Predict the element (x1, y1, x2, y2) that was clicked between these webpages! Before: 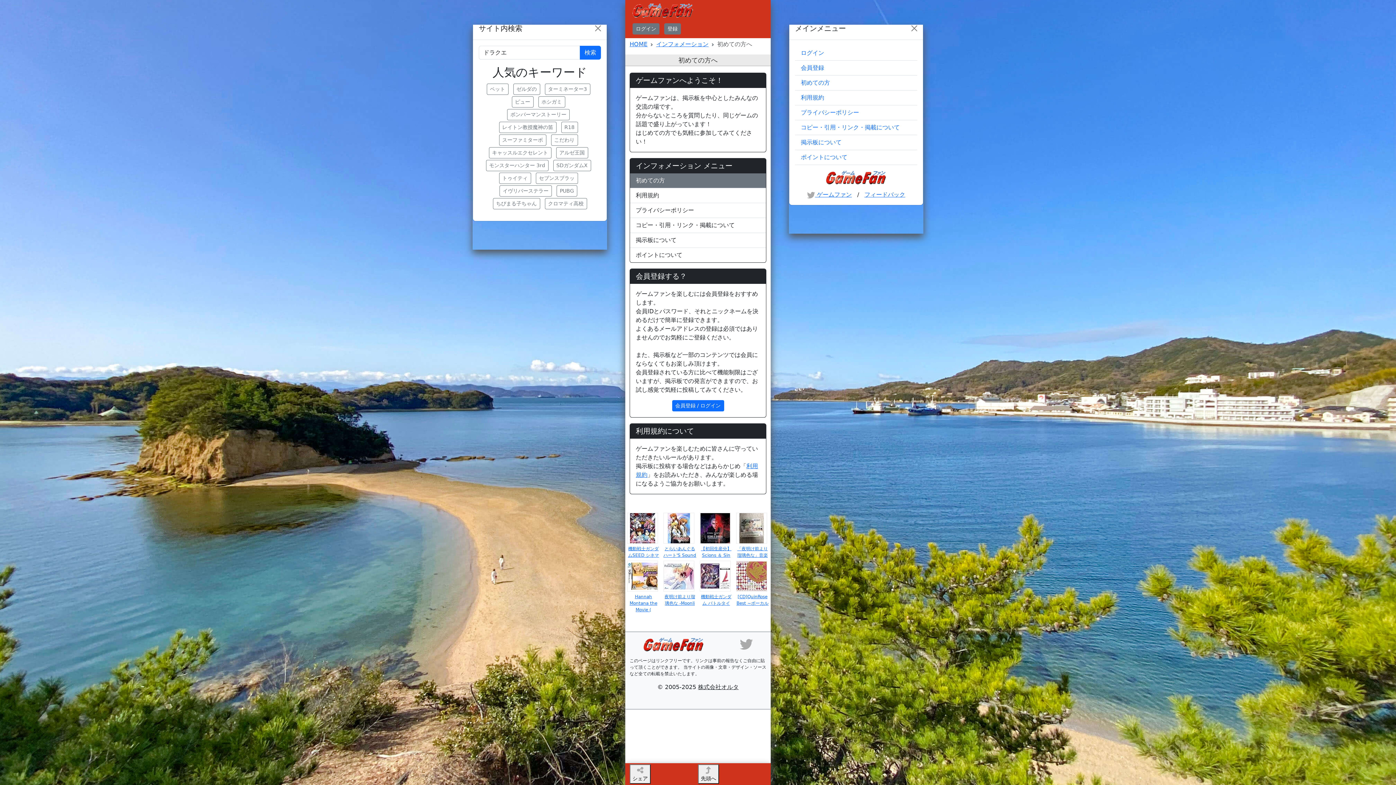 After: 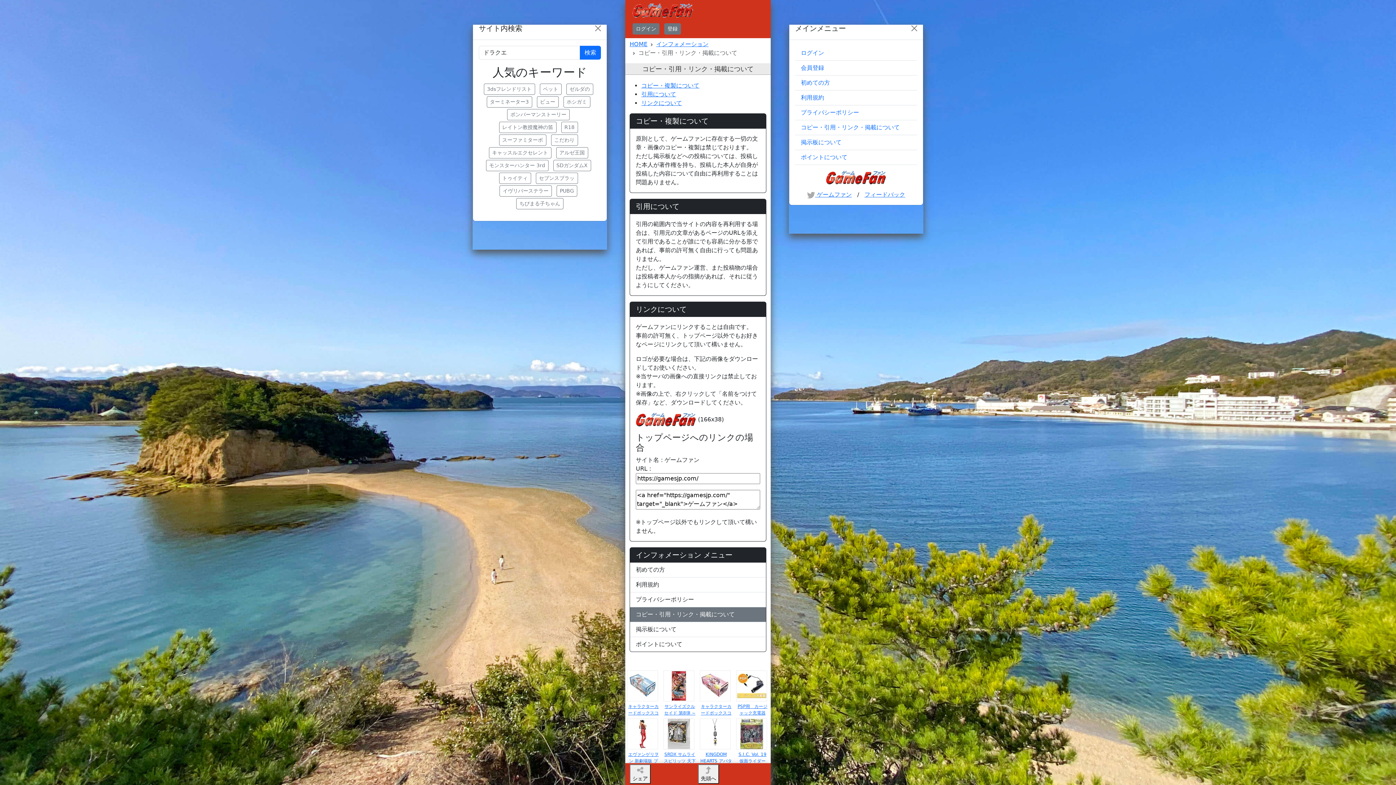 Action: bbox: (630, 218, 766, 233) label: コピー・引用・リンク・掲載について